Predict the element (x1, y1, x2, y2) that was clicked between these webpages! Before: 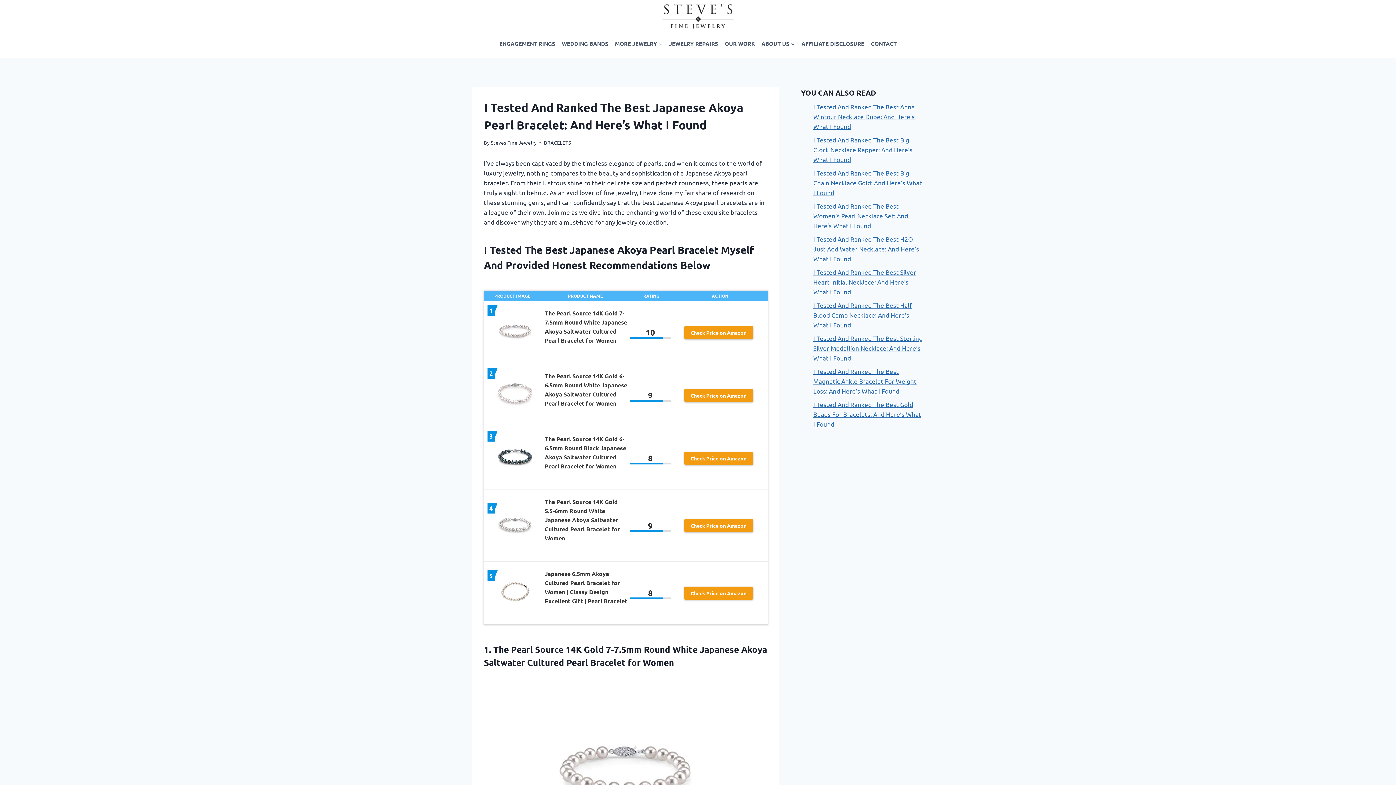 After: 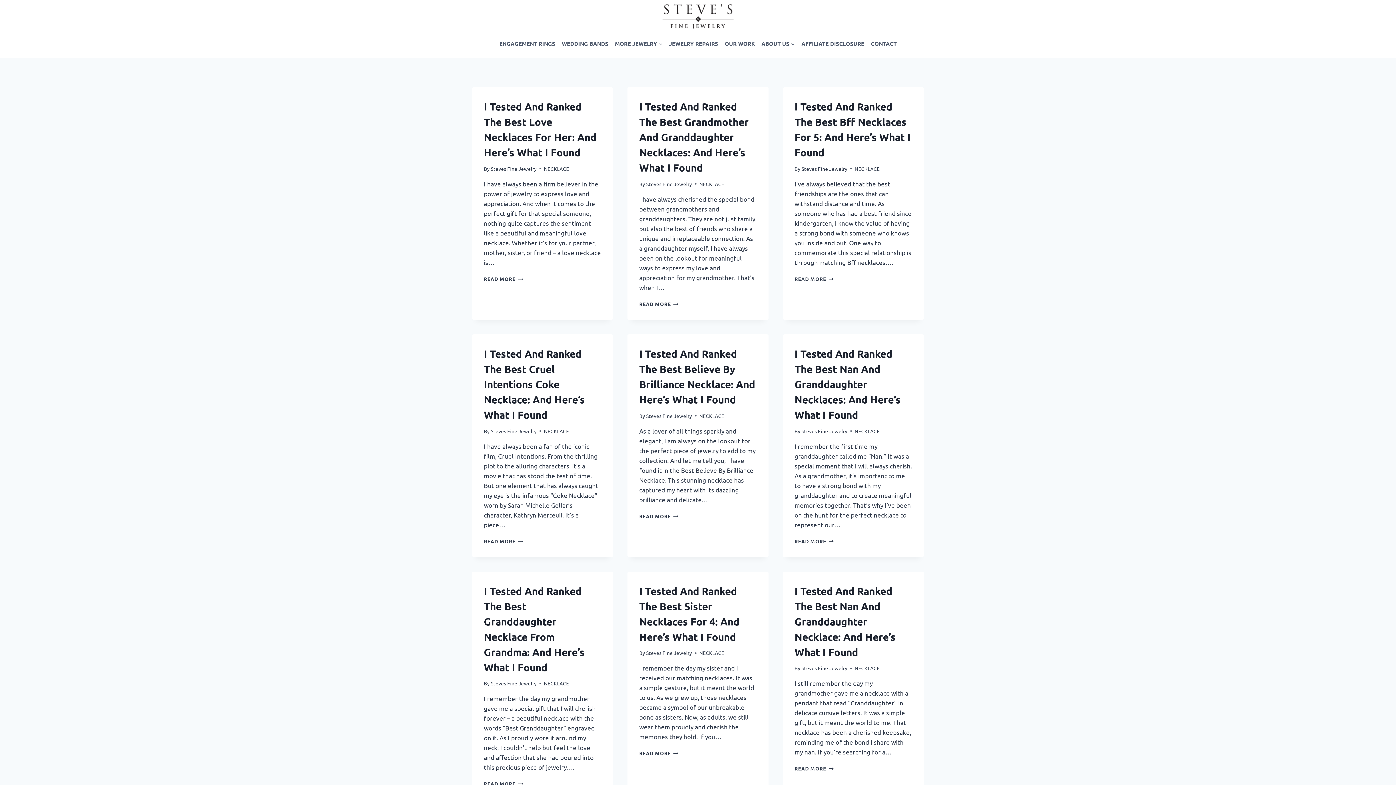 Action: bbox: (661, 3, 734, 29)